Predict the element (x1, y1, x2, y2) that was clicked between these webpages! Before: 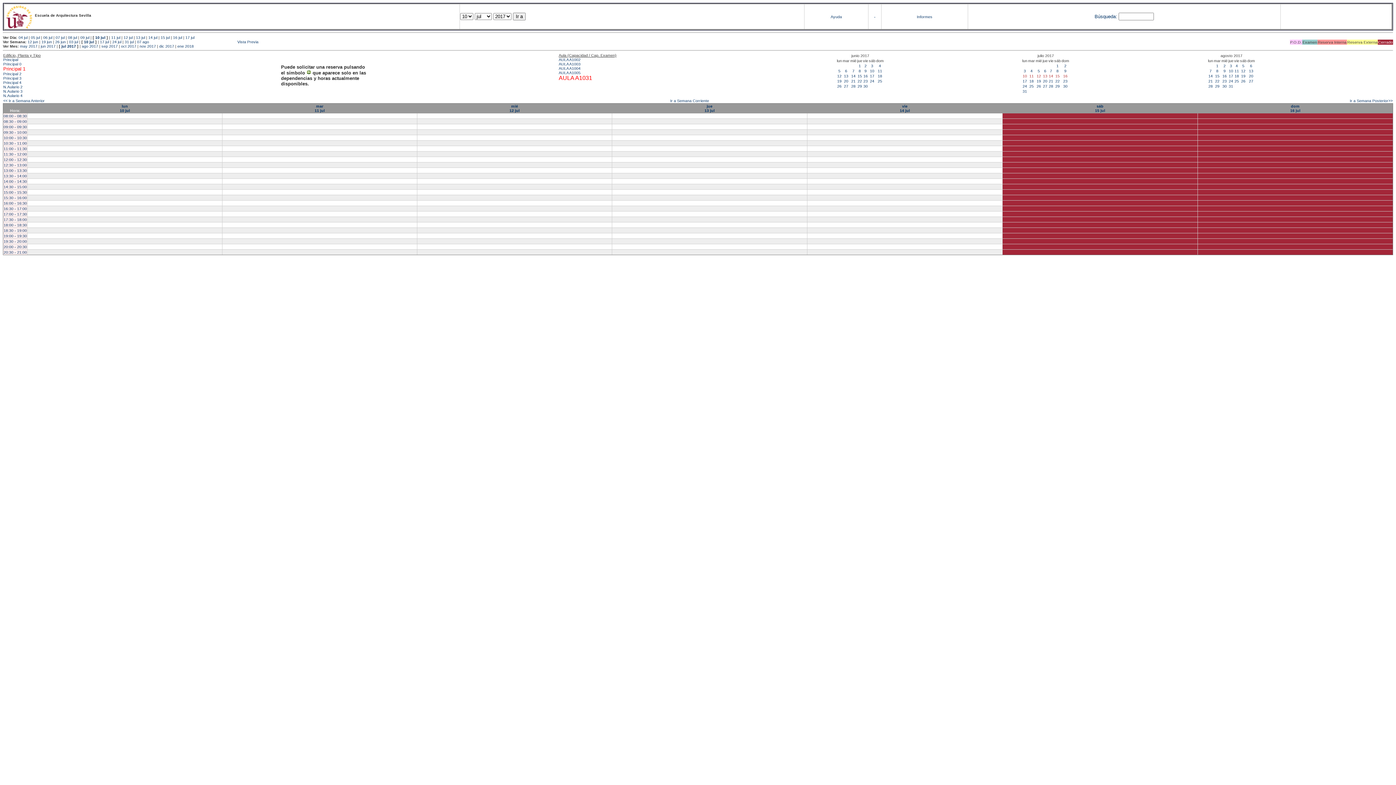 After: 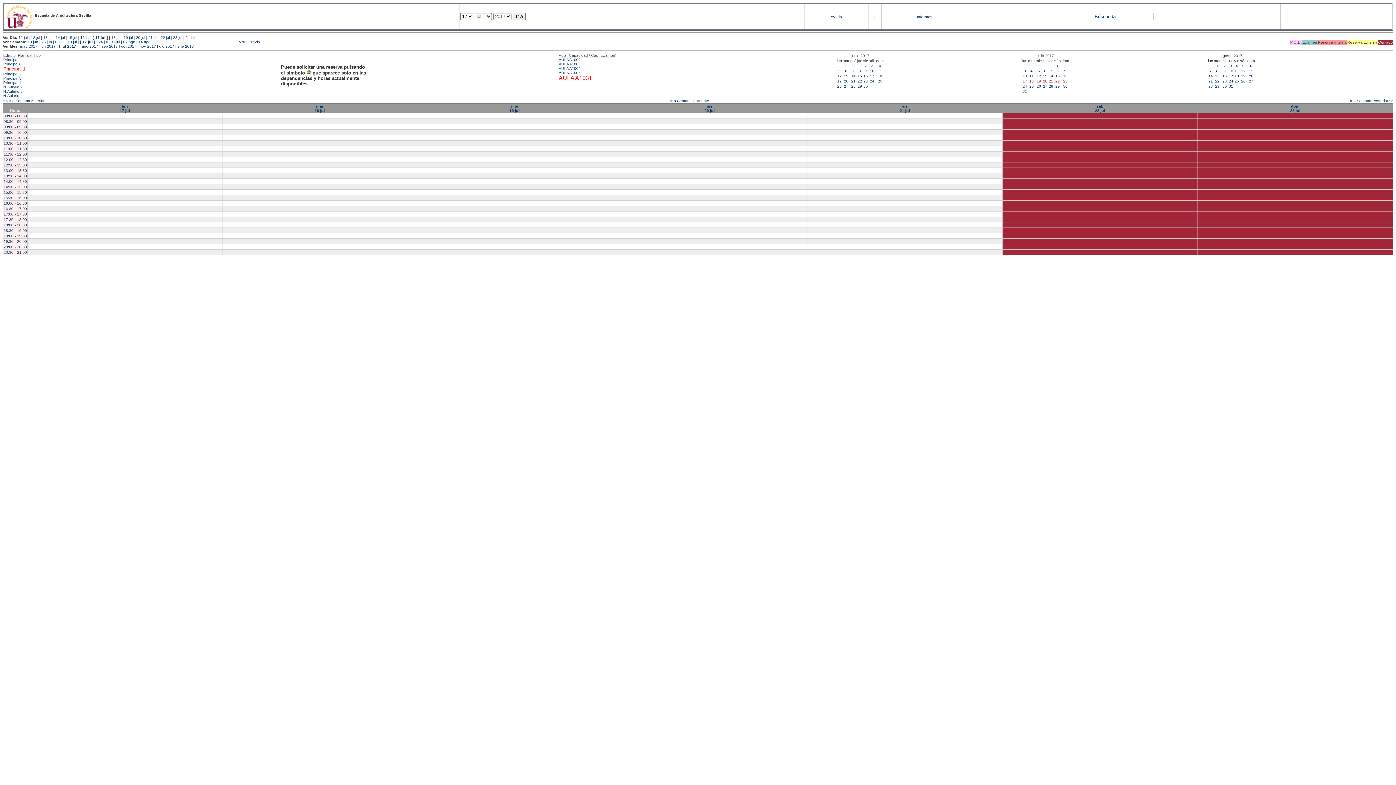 Action: bbox: (1036, 79, 1041, 83) label: 19